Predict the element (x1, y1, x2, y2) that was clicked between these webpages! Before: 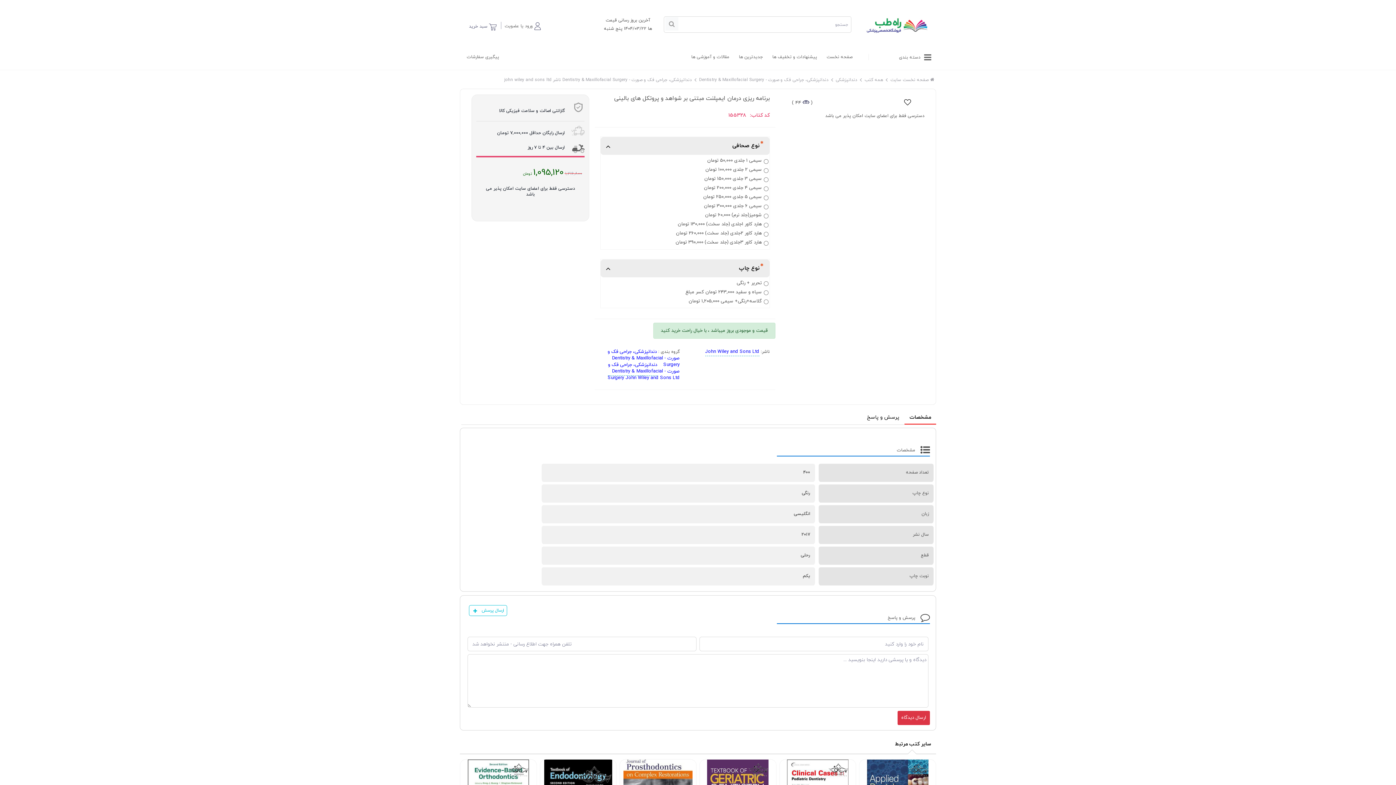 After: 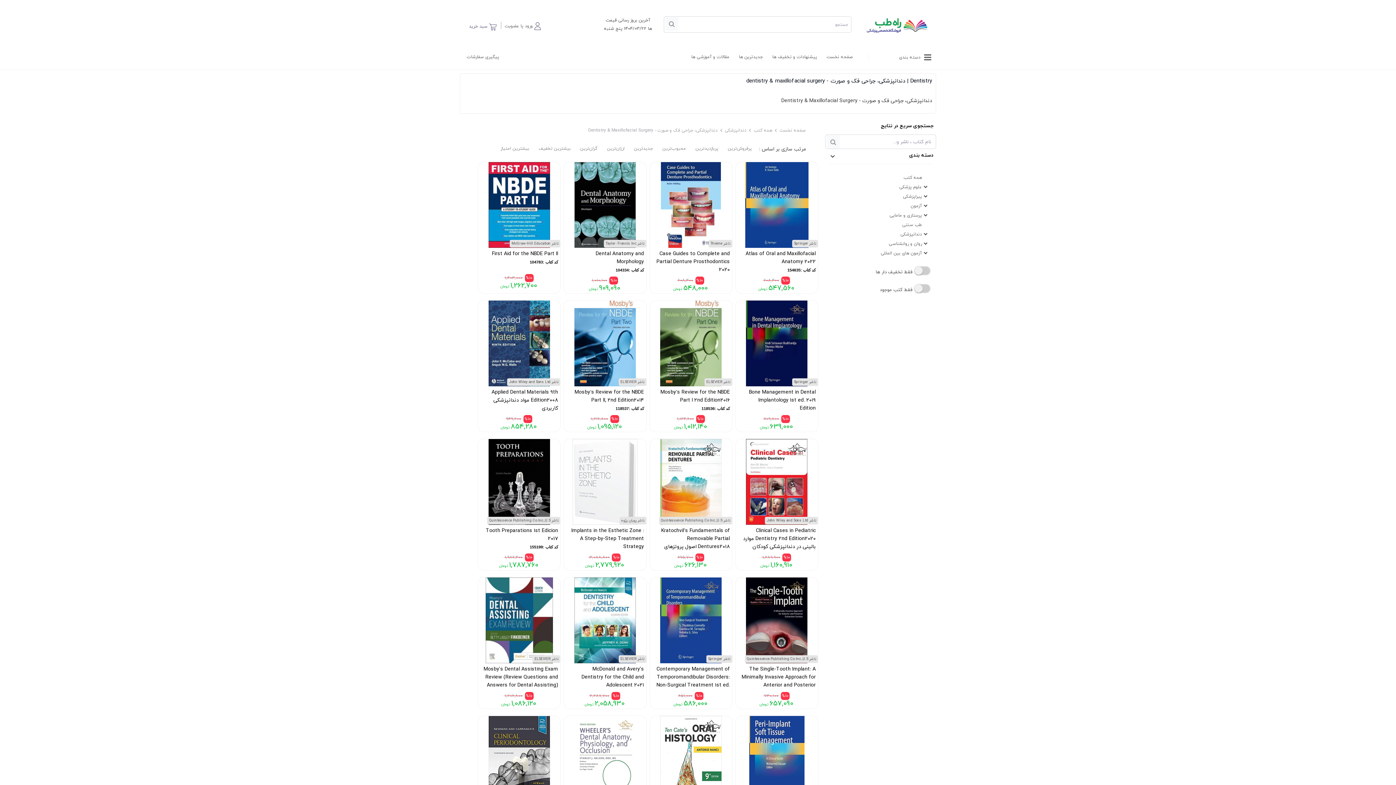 Action: bbox: (699, 77, 830, 86) label: دندانپزشکی، جراحی فک و صورت - Dentistry & Maxillofacial Surgery